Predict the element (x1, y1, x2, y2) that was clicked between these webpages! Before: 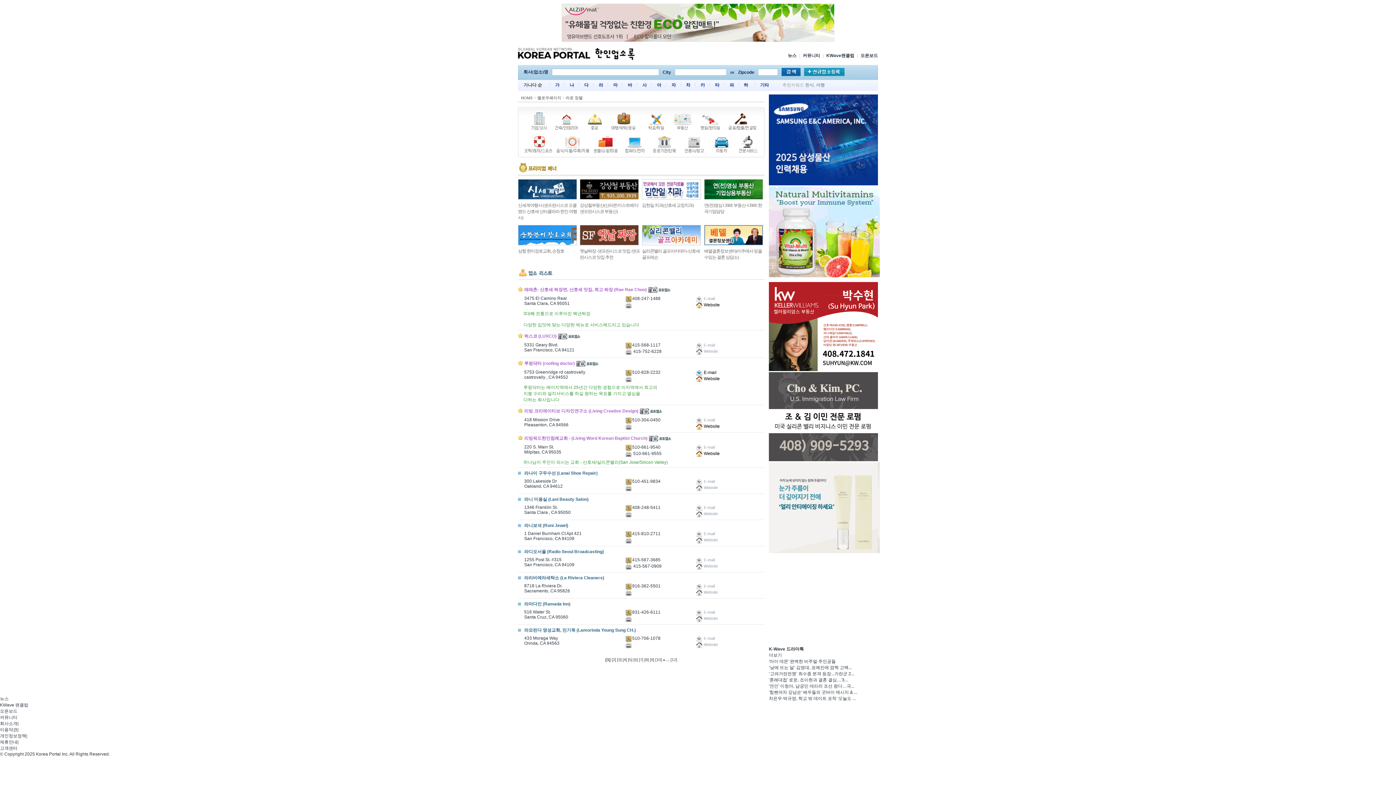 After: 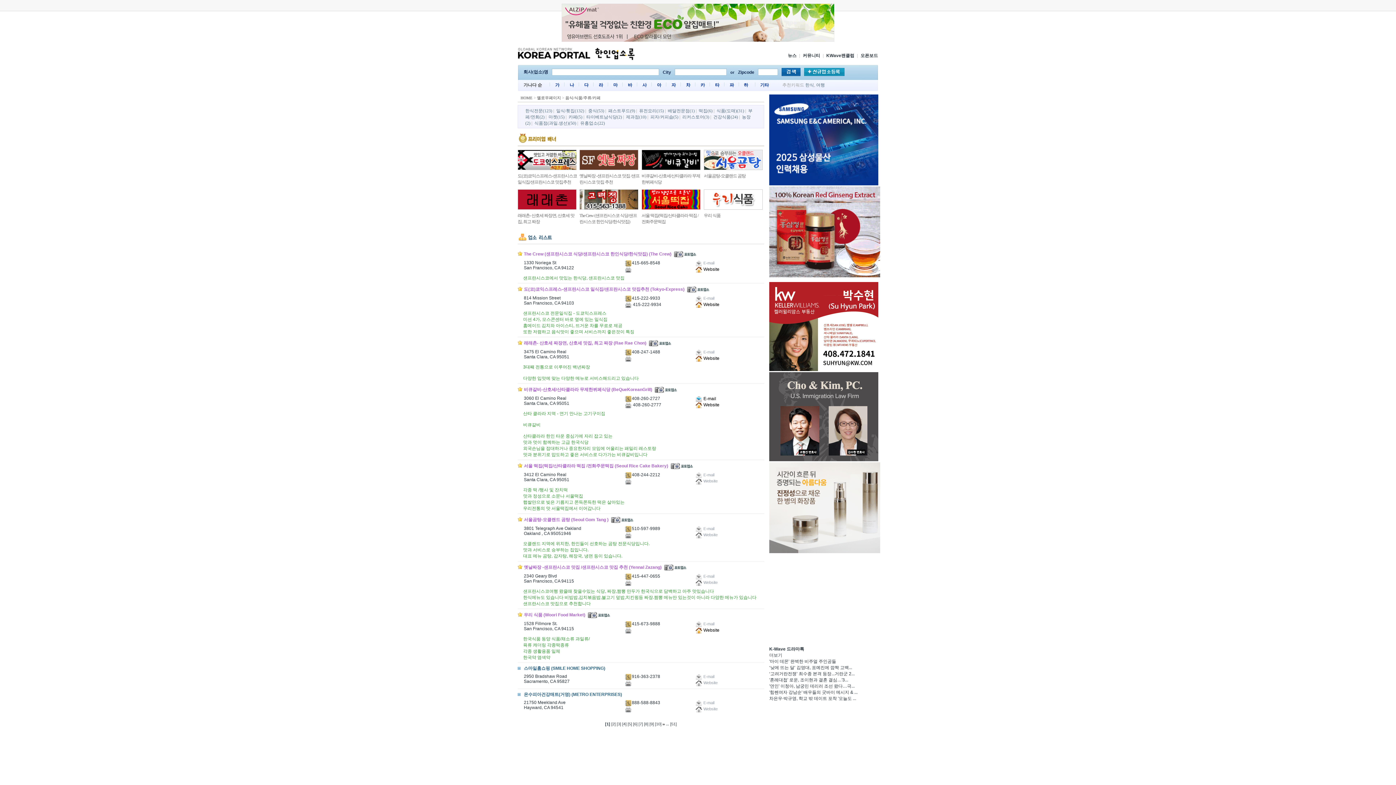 Action: bbox: (554, 148, 591, 153)